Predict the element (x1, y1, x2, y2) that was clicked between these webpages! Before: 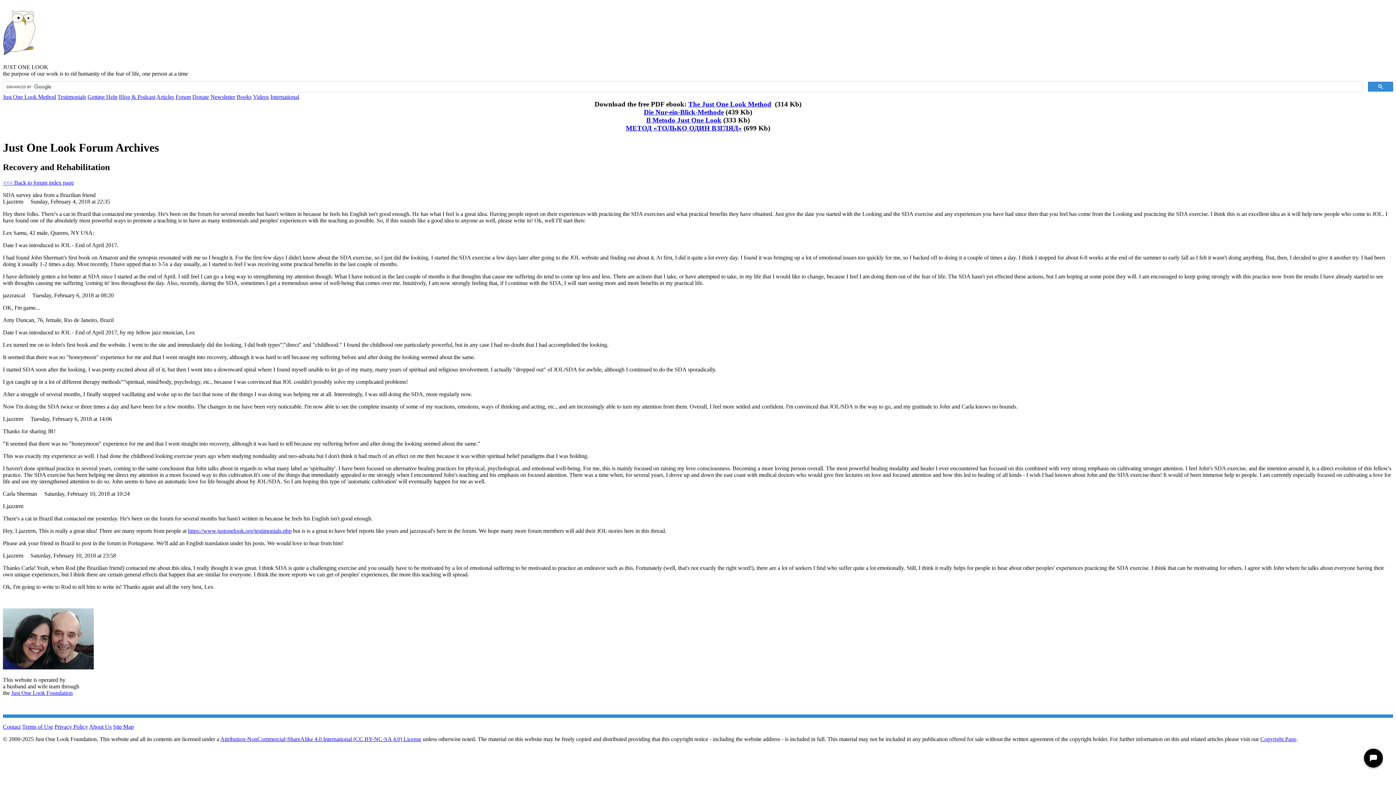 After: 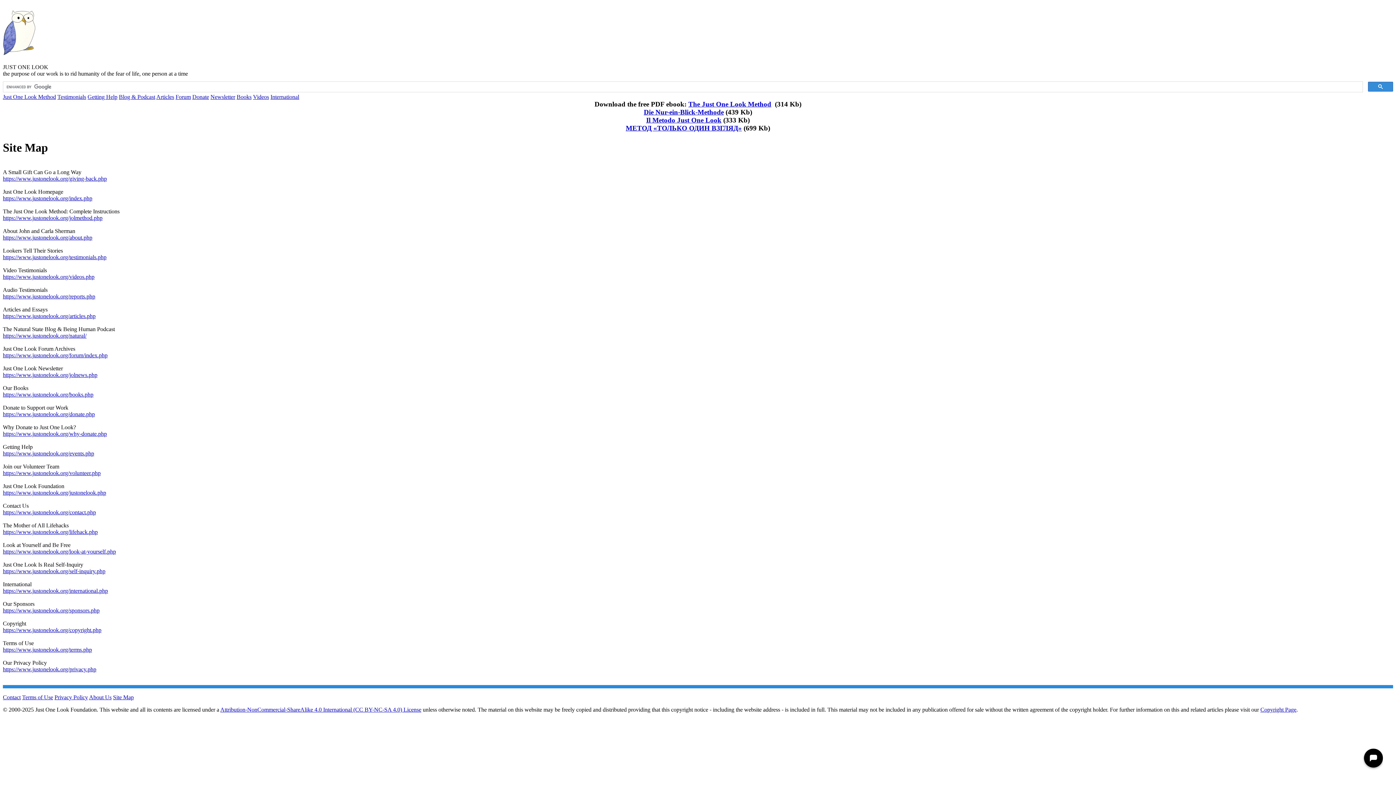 Action: bbox: (113, 723, 133, 730) label: Site Map